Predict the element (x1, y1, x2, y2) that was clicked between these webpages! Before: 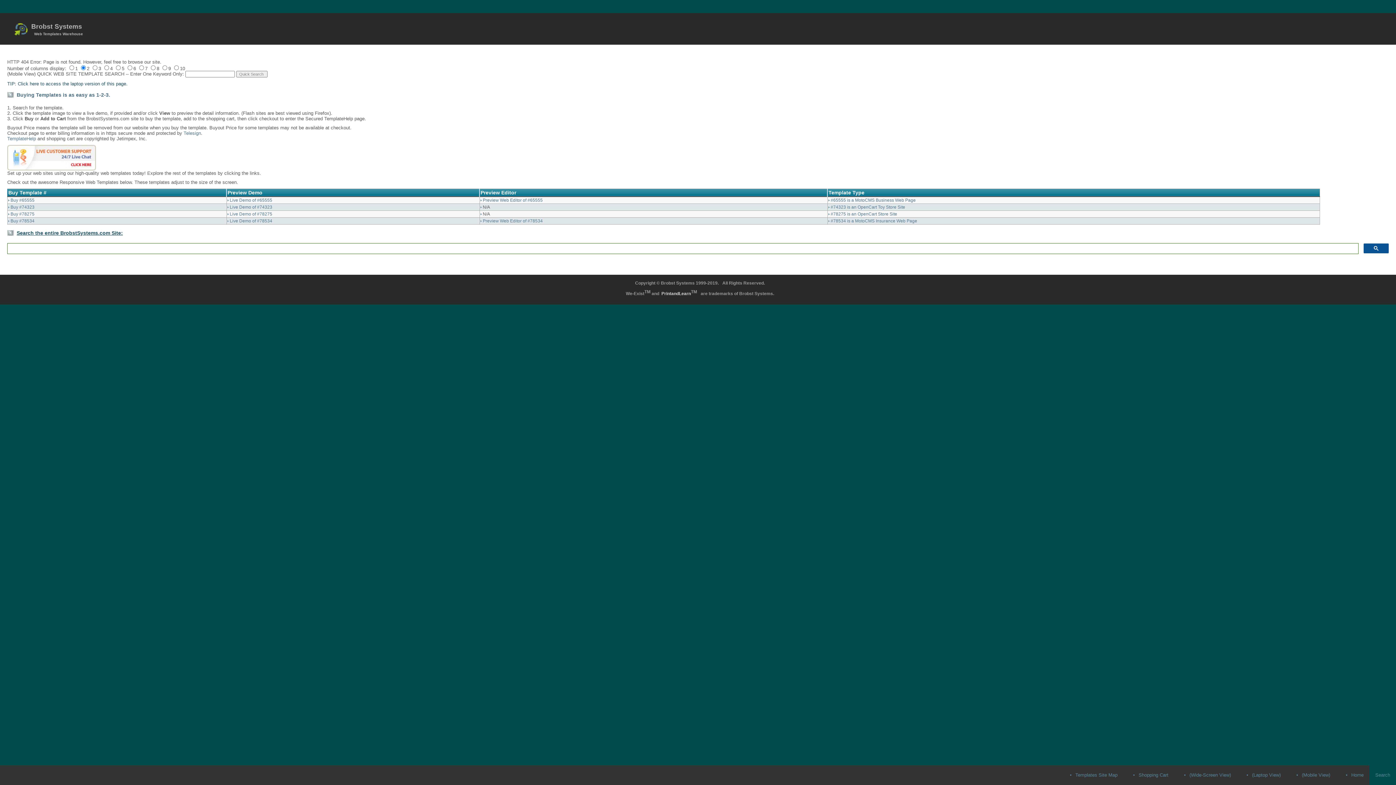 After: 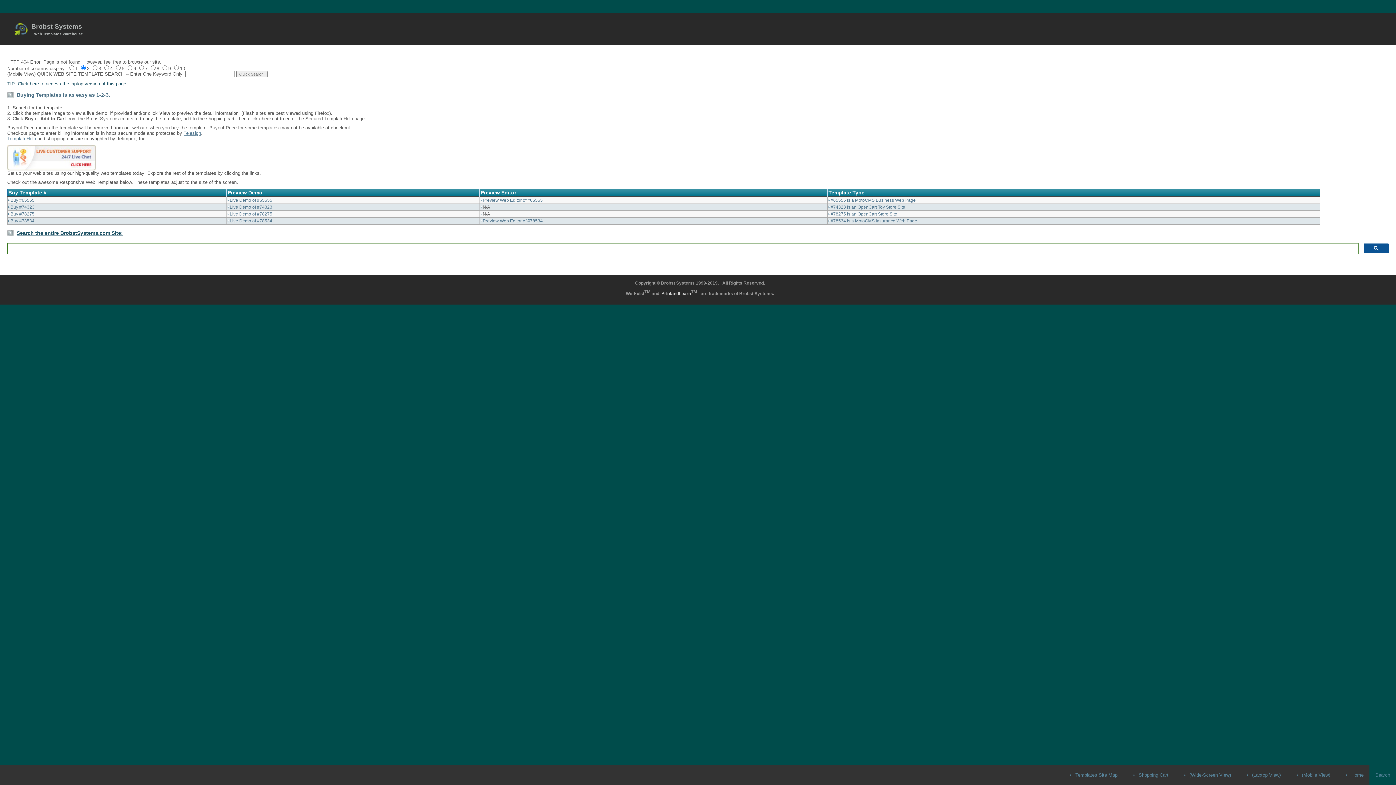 Action: label: Telesign bbox: (183, 130, 201, 136)